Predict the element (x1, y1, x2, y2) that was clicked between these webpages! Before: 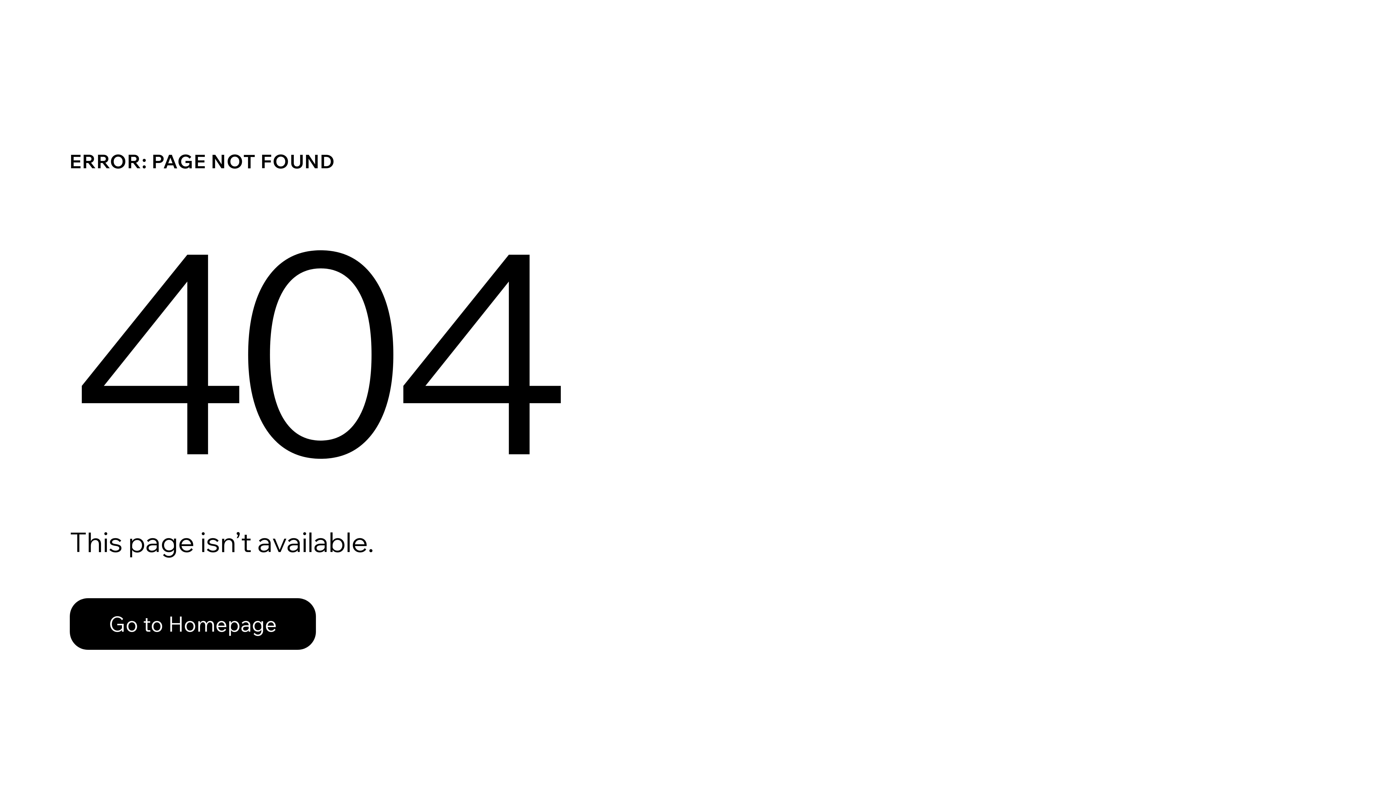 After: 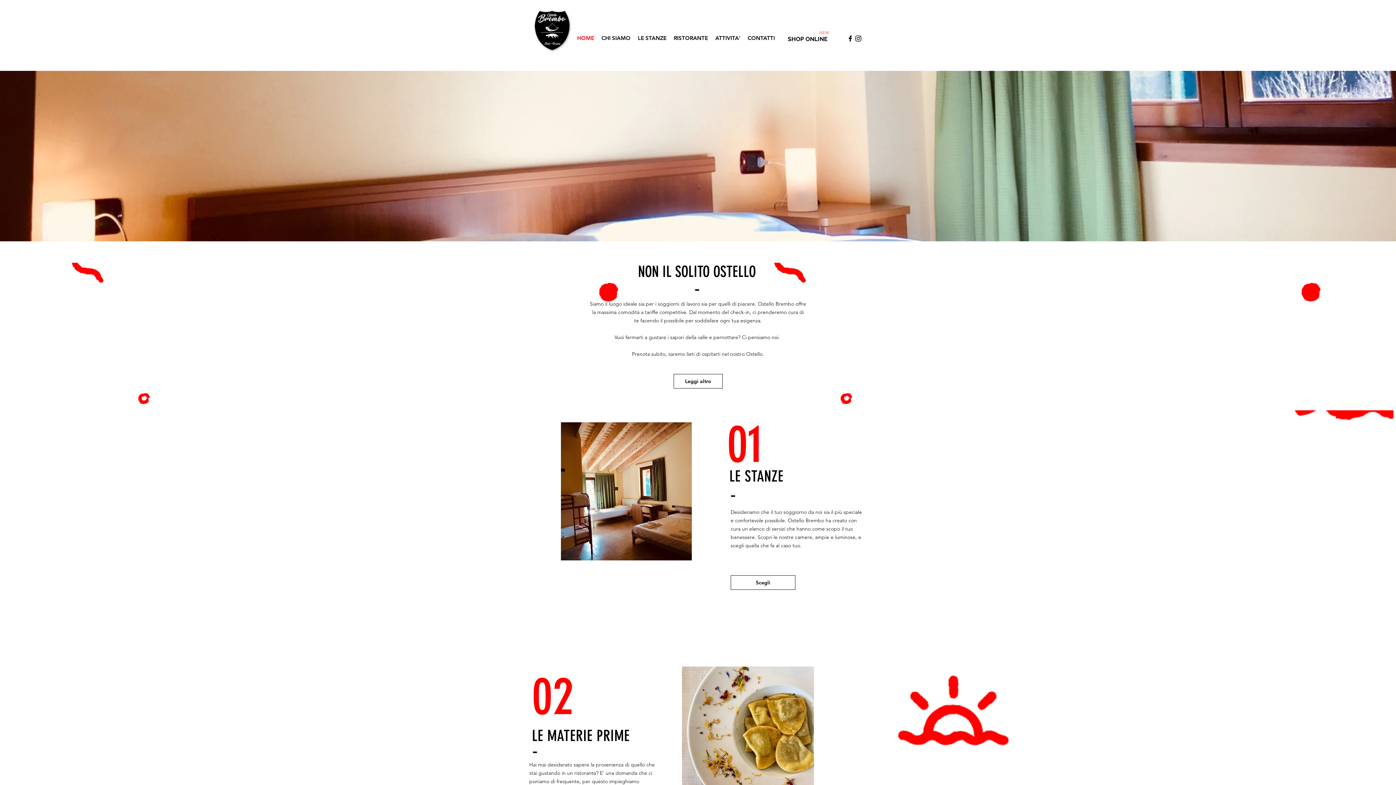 Action: label: Go to Homepage bbox: (69, 598, 316, 650)